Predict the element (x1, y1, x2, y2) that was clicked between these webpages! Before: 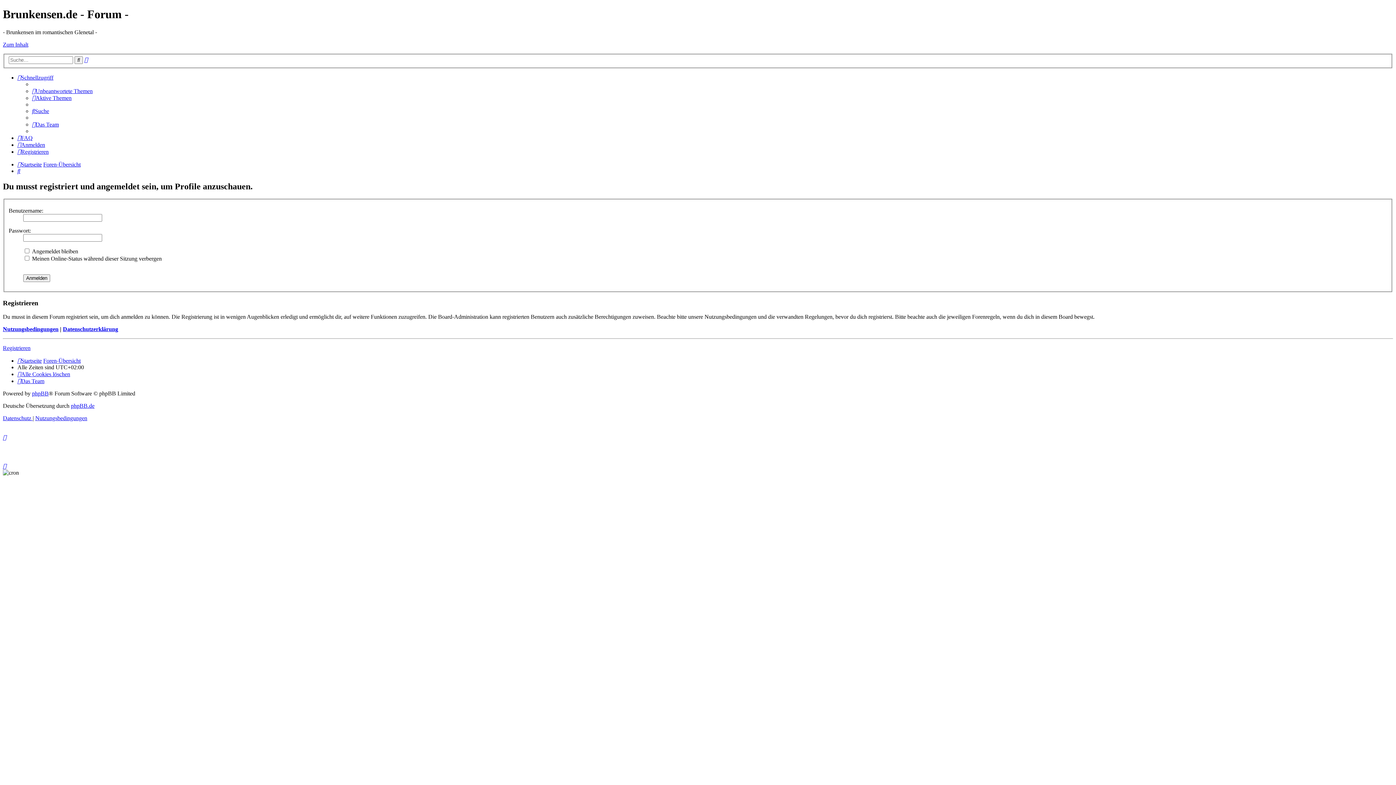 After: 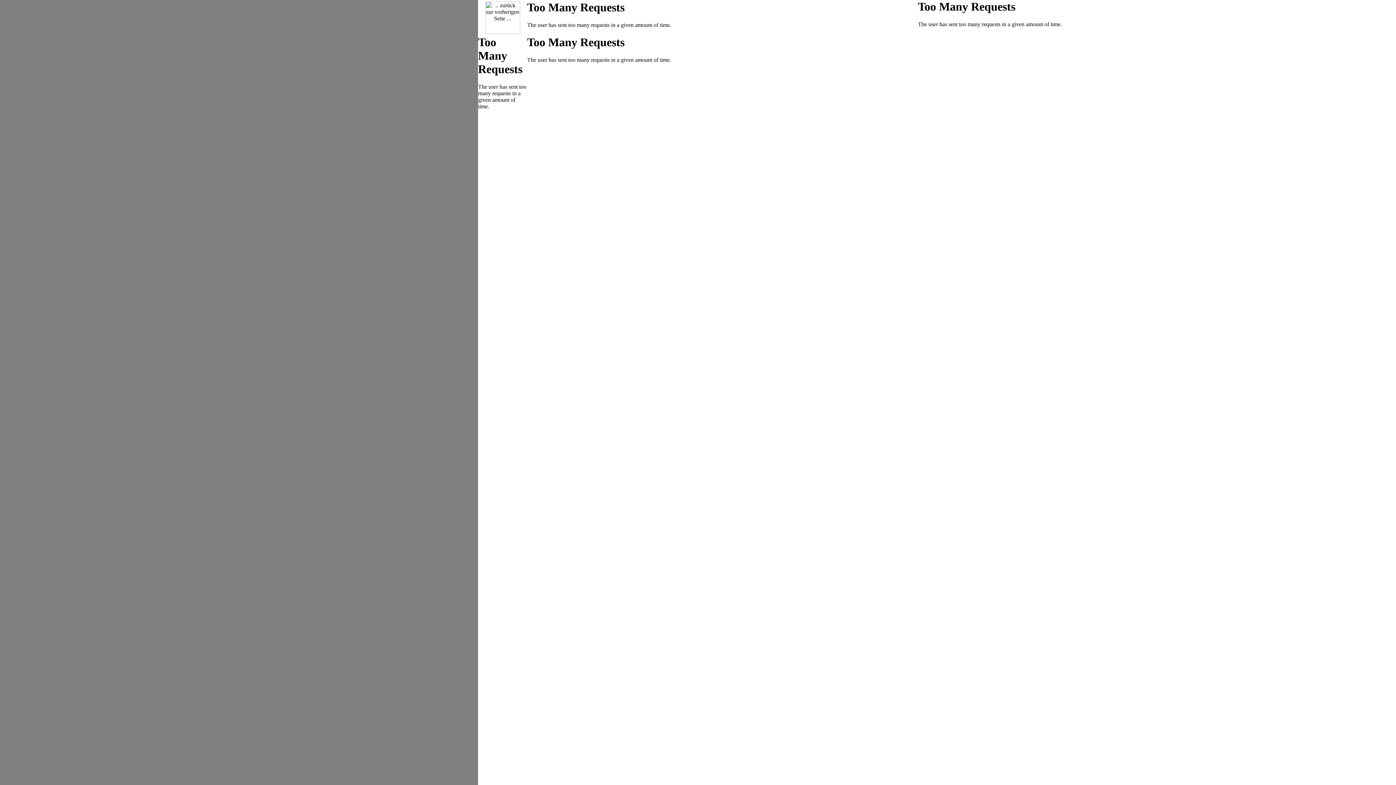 Action: label: Startseite bbox: (17, 161, 41, 167)